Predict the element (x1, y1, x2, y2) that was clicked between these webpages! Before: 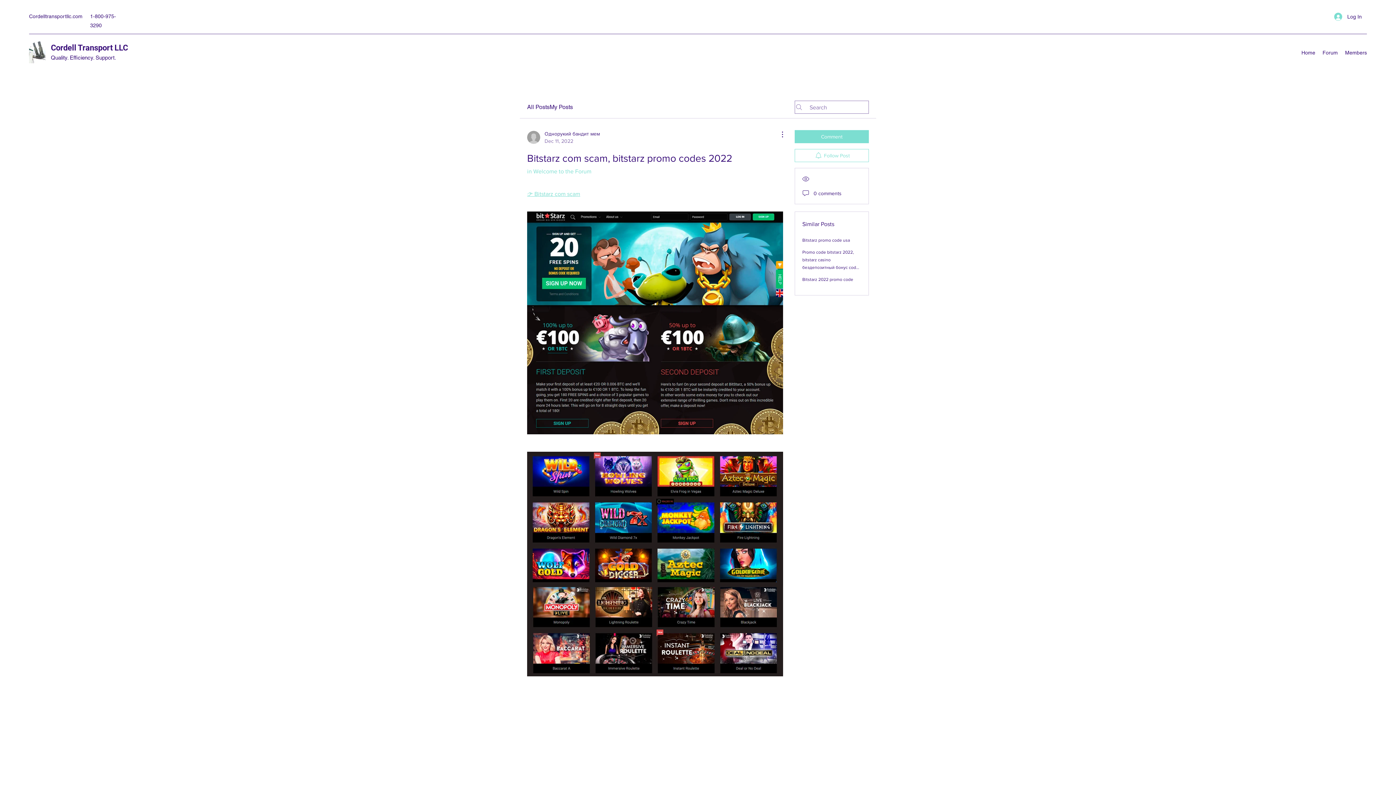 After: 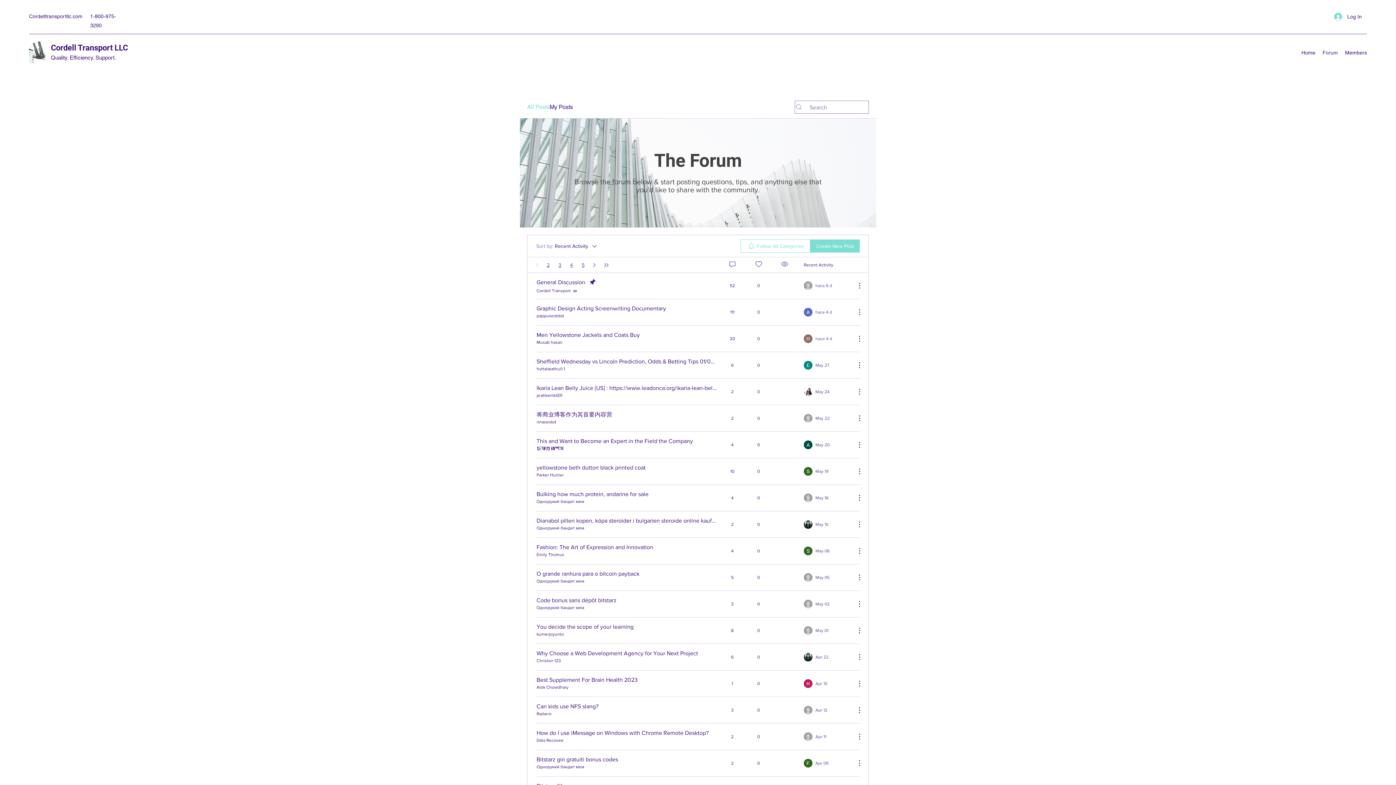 Action: label: Forum bbox: (1319, 47, 1341, 58)